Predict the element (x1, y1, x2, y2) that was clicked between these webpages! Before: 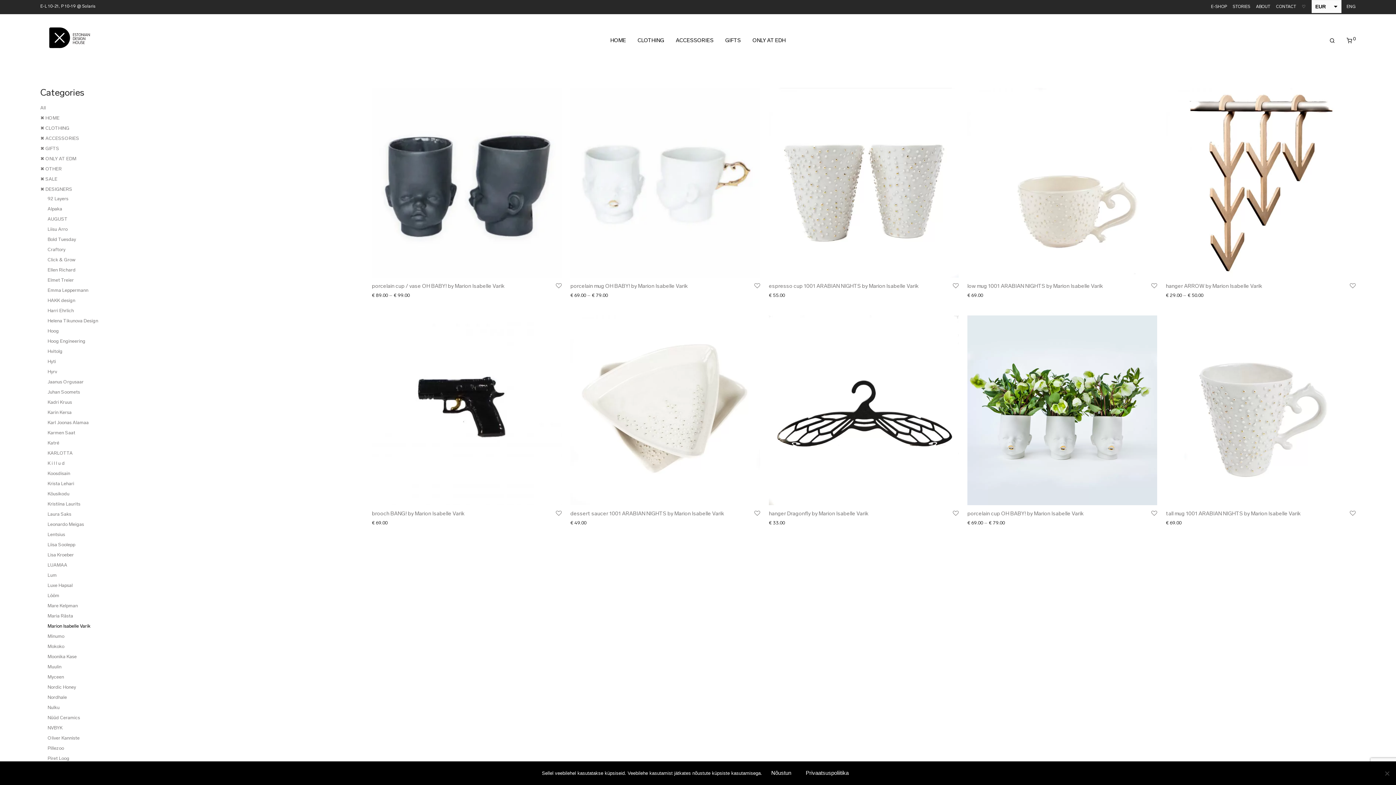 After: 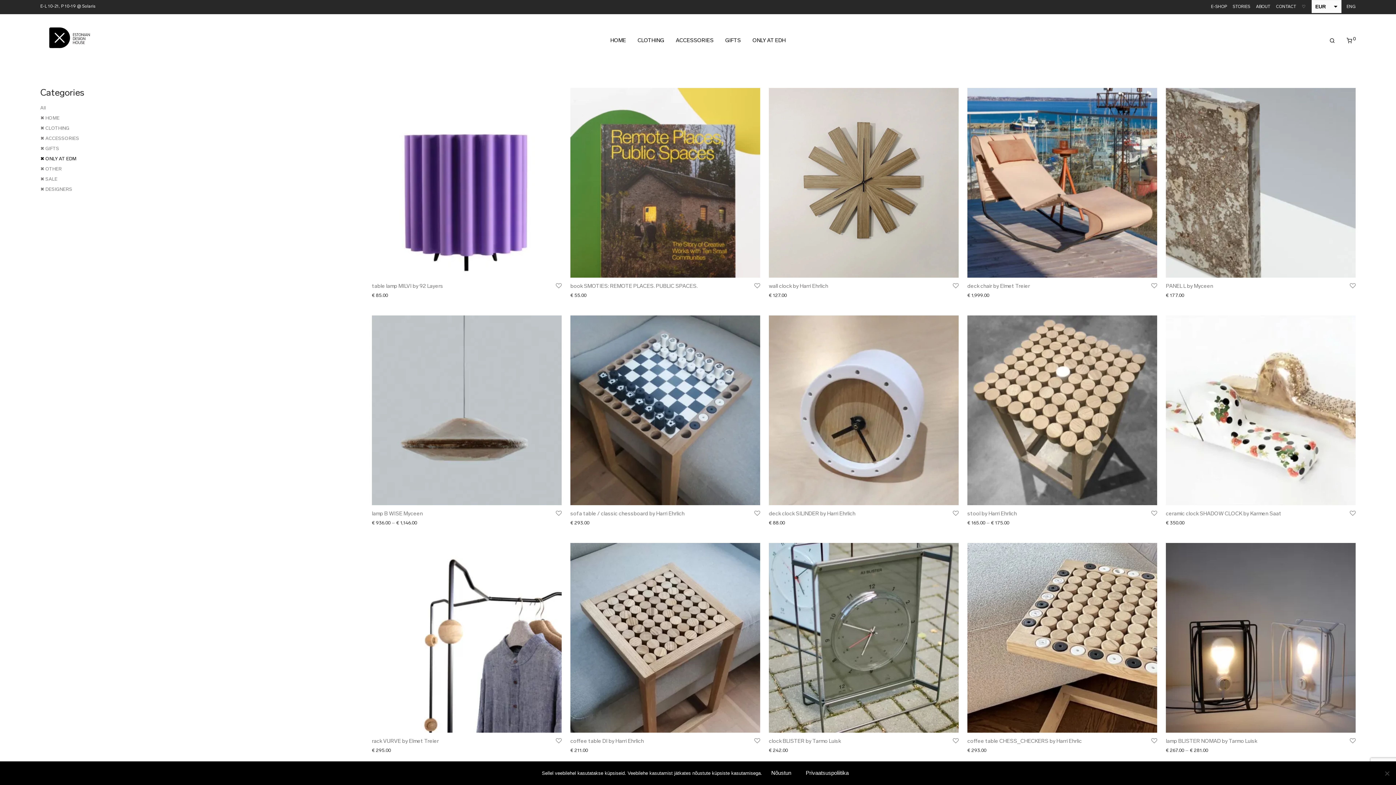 Action: label: ✖ ONLY AT EDM bbox: (40, 156, 76, 161)